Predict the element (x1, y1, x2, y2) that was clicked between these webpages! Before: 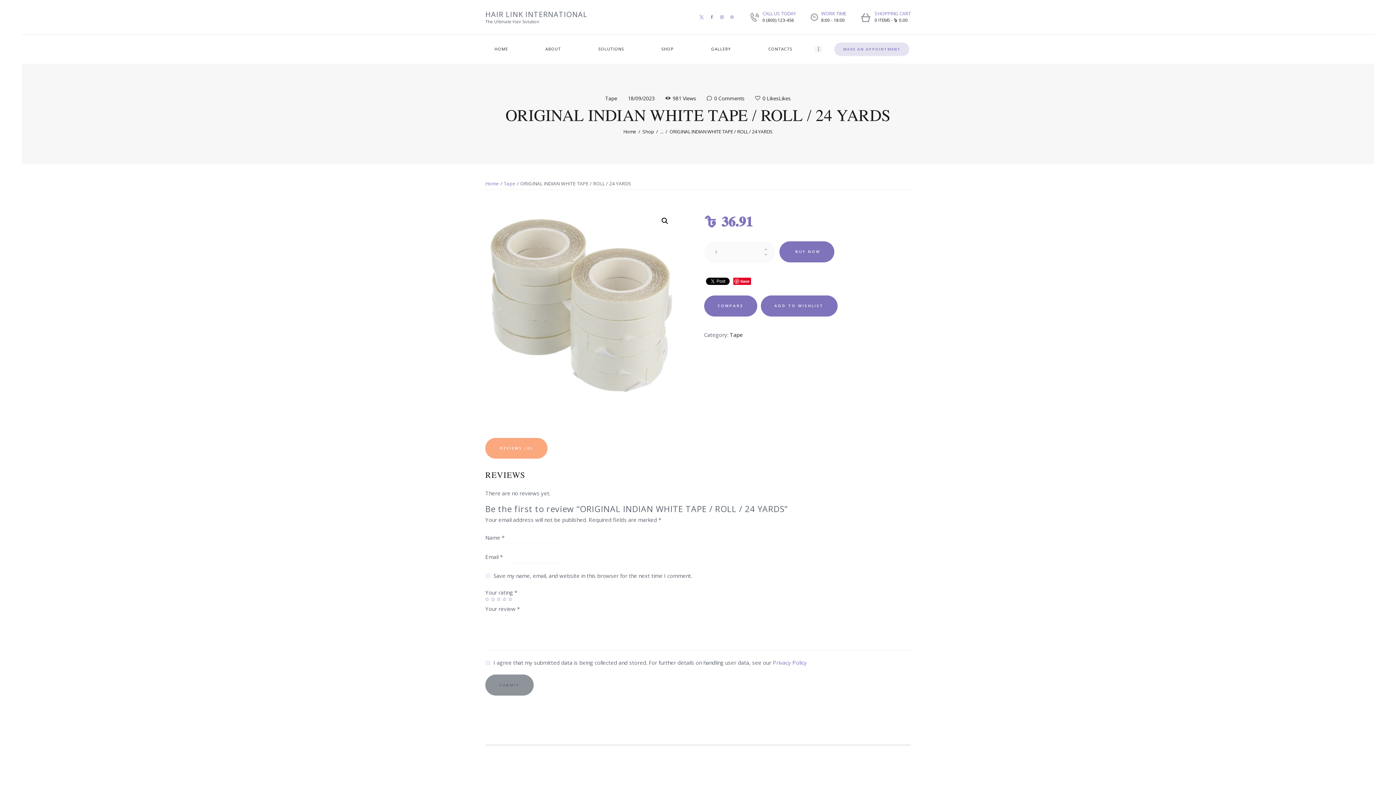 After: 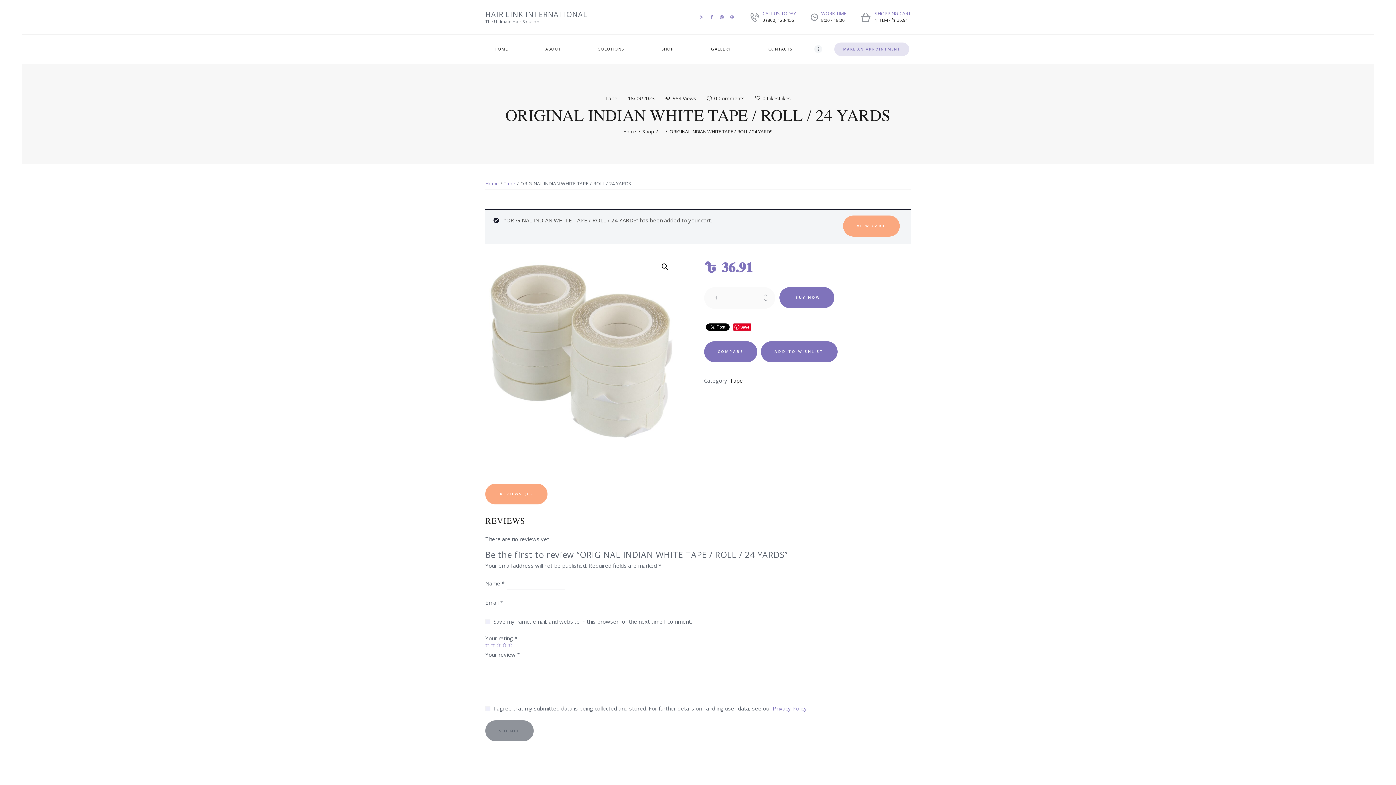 Action: bbox: (779, 241, 834, 262) label: BUY NOW